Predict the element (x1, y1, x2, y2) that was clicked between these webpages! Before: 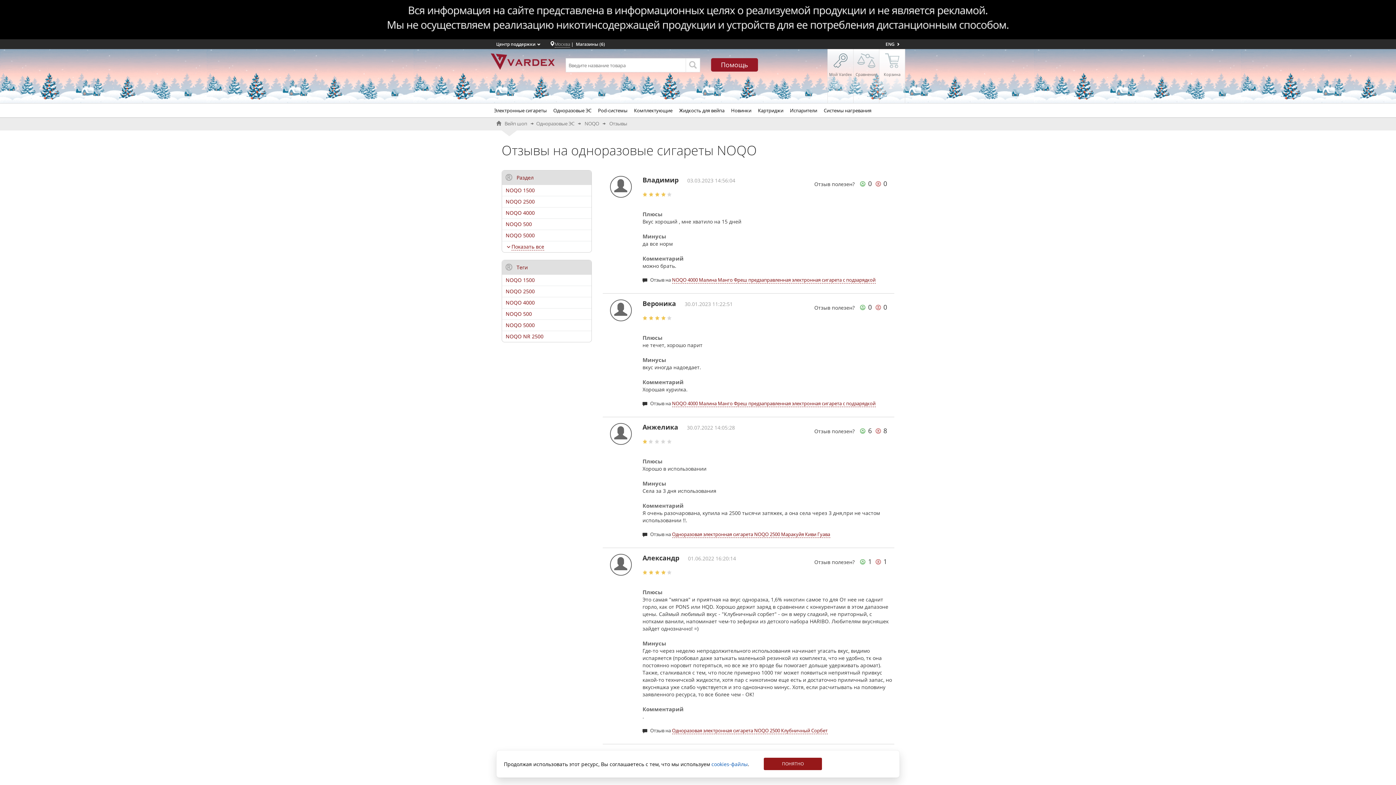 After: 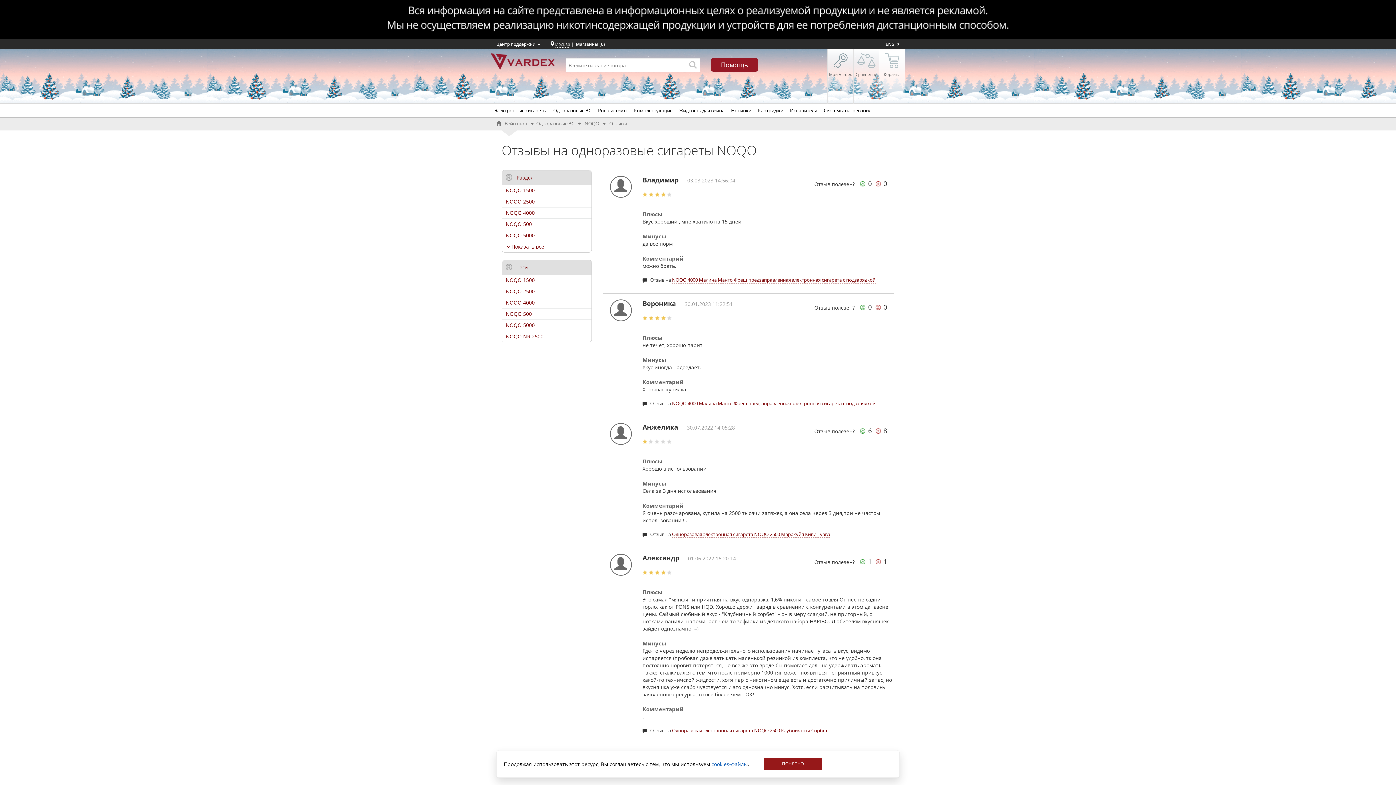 Action: label: Теги bbox: (502, 260, 591, 274)